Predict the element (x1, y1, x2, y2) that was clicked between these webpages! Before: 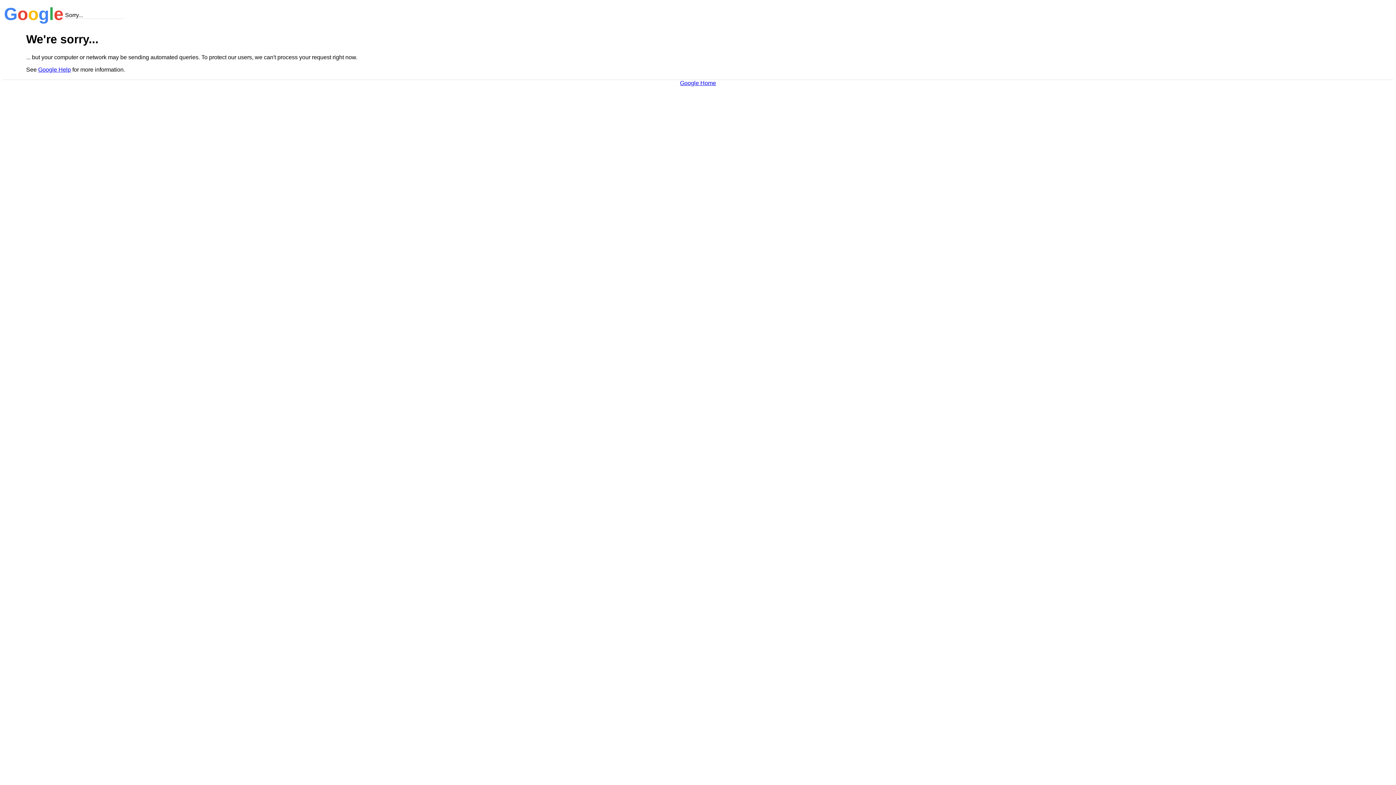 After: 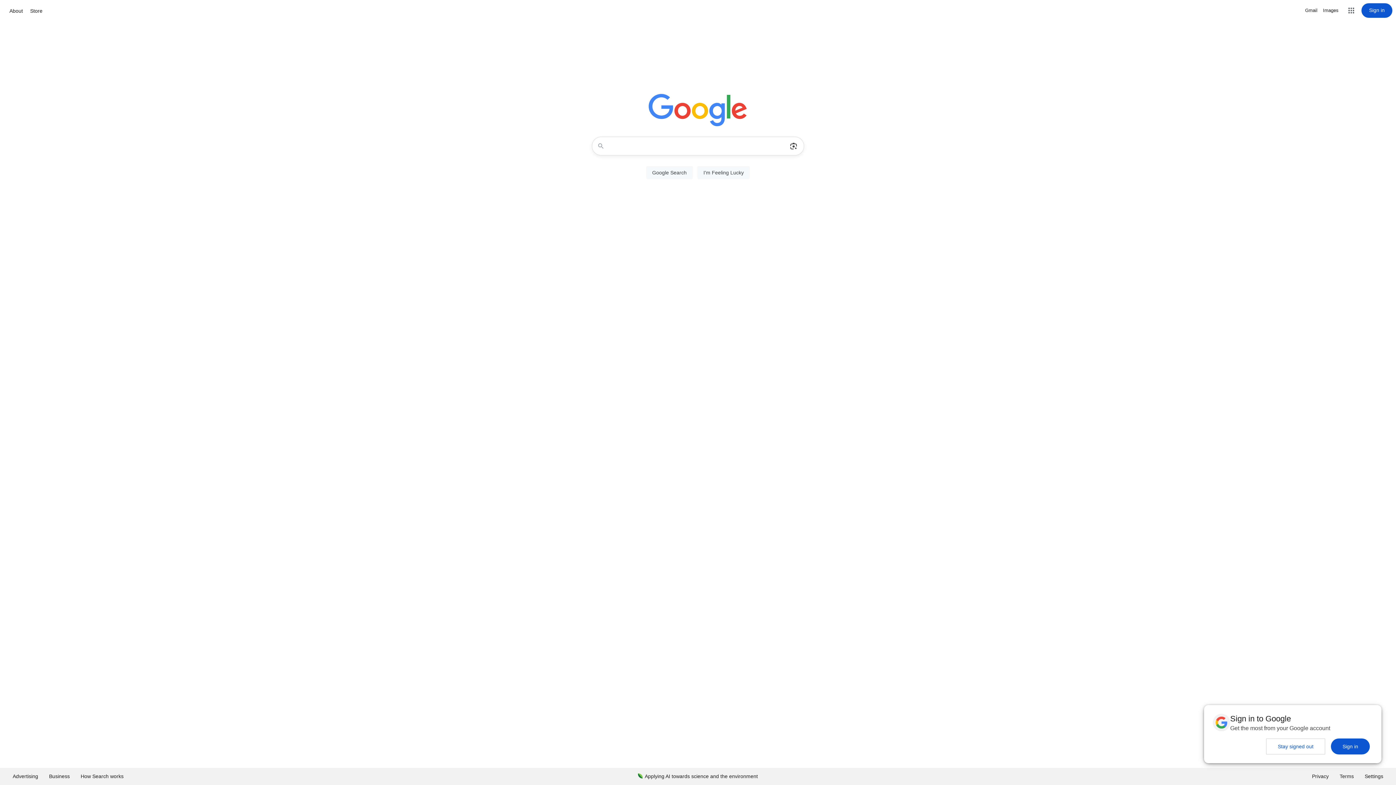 Action: label: Google Home bbox: (680, 79, 716, 86)